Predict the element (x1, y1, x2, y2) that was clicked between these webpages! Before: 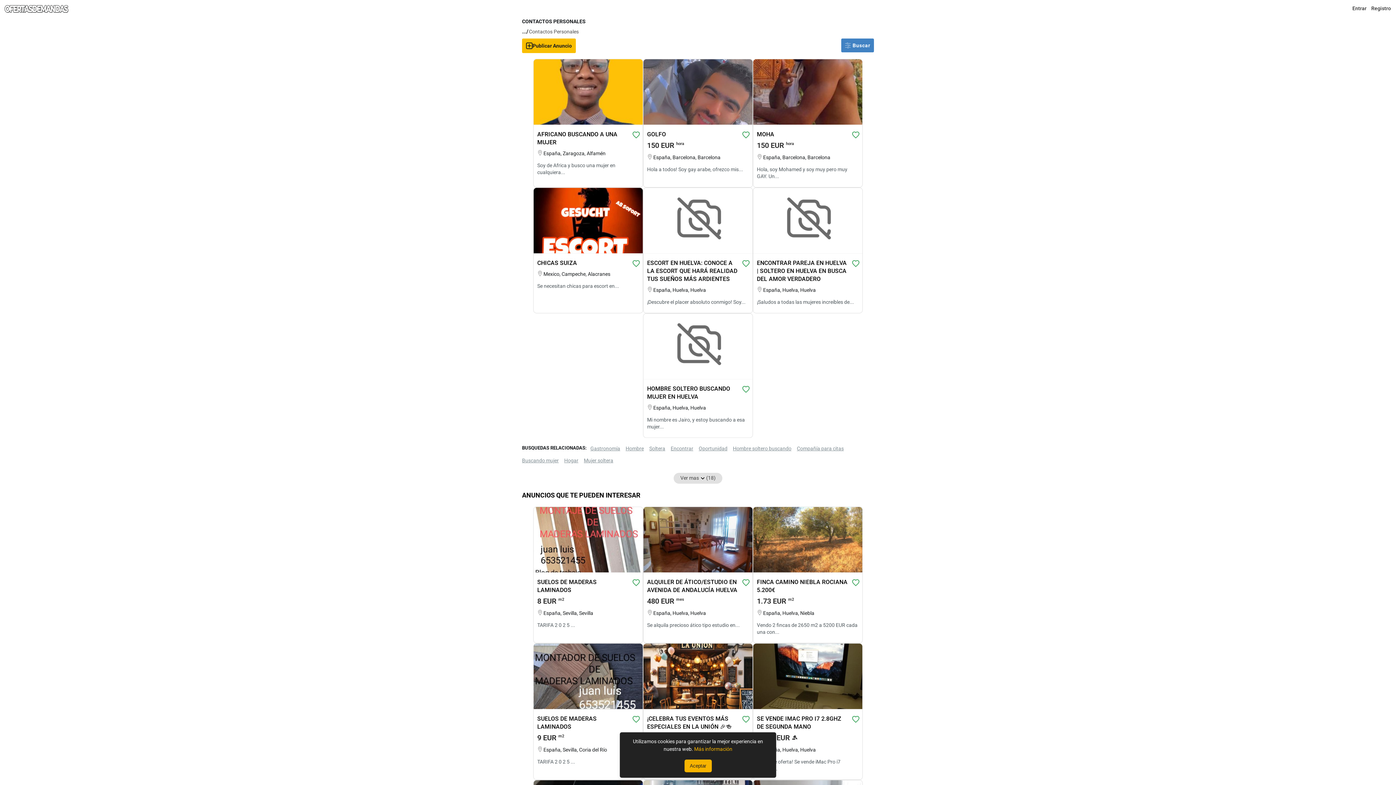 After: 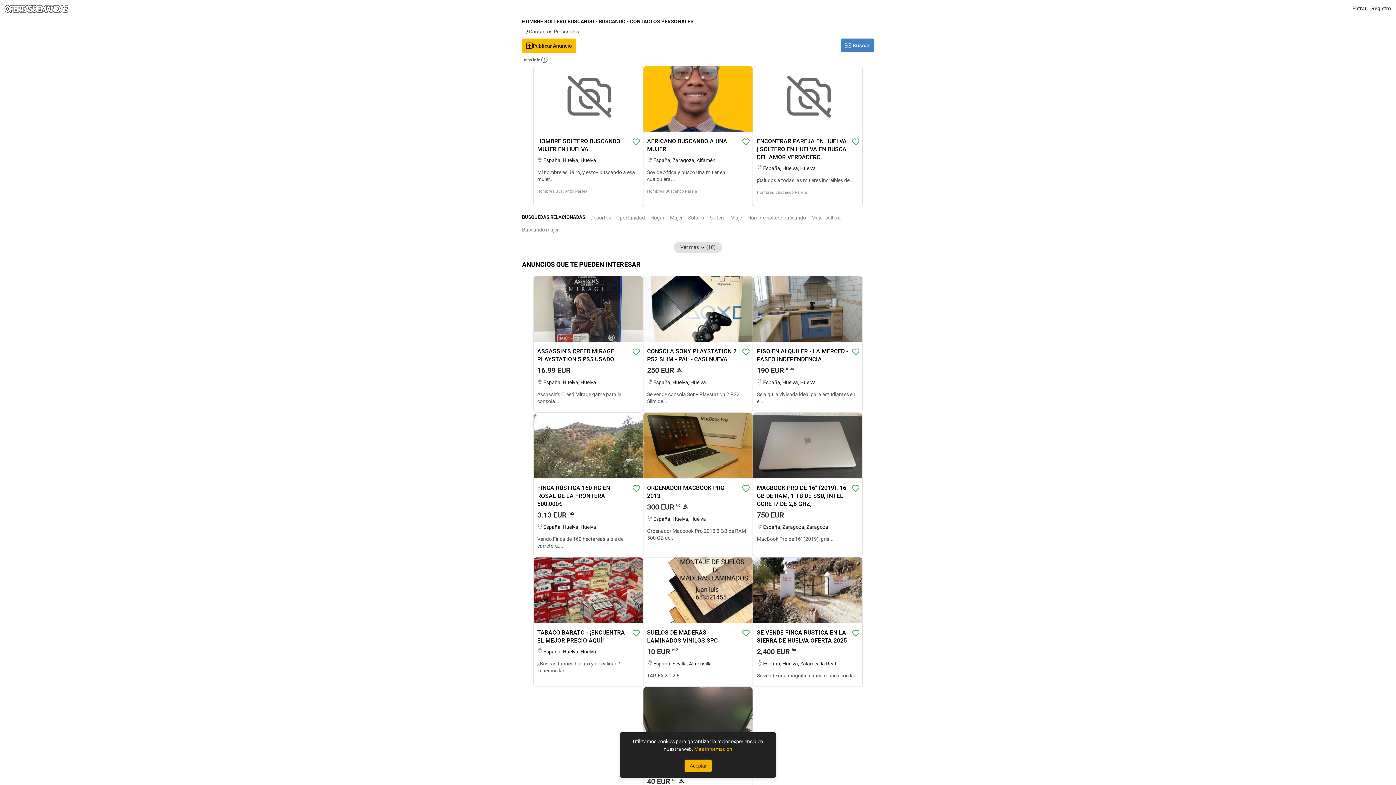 Action: bbox: (733, 445, 791, 451) label: Hombre soltero buscando